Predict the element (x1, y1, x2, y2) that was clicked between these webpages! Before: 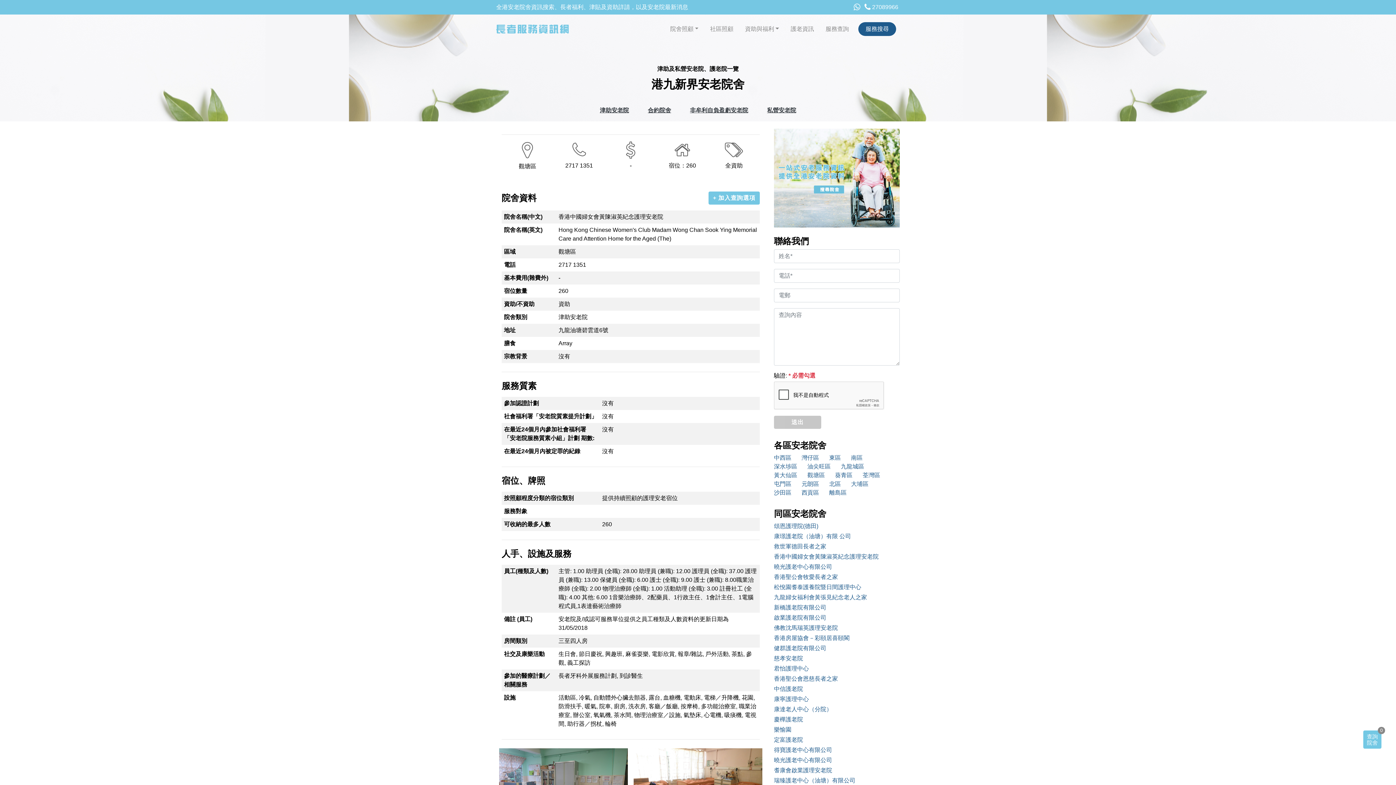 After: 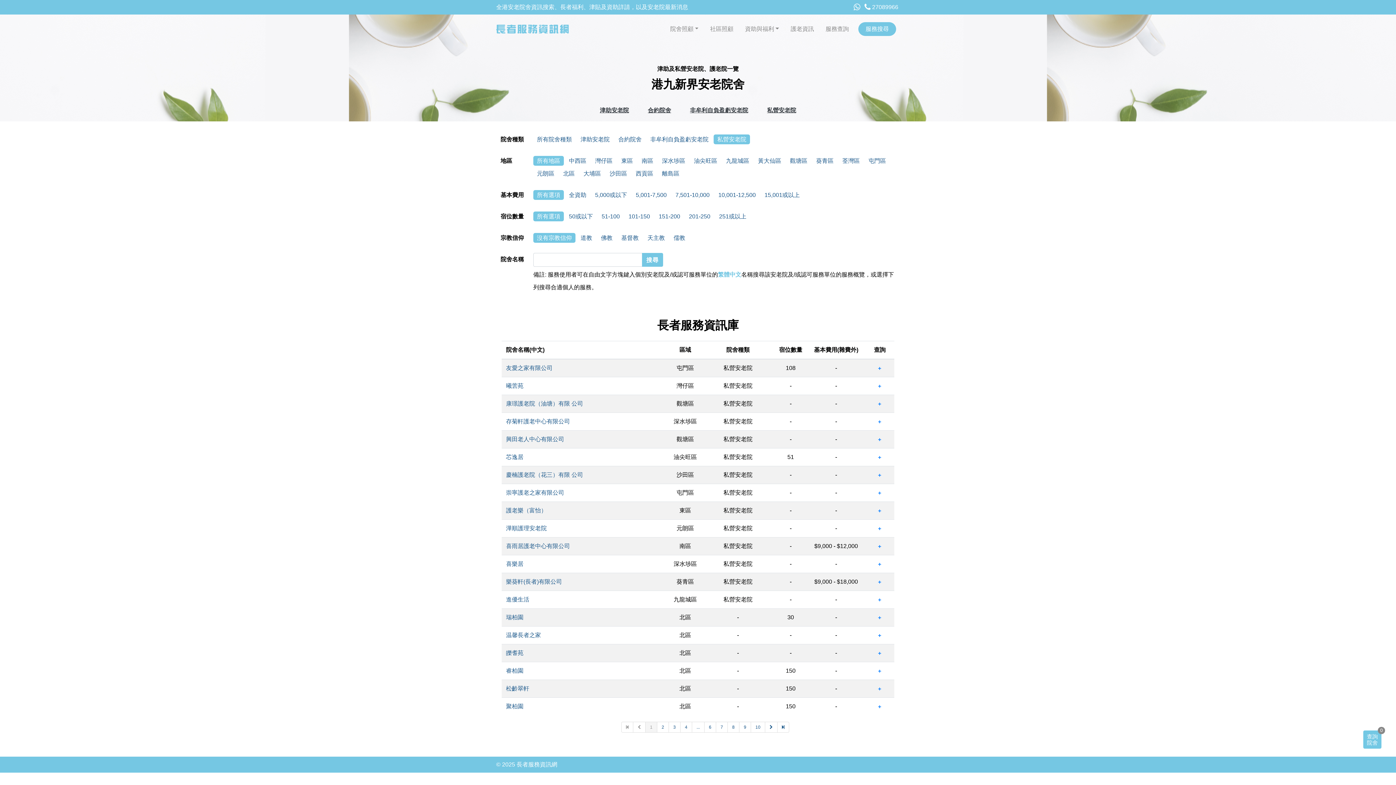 Action: label: 私營安老院 bbox: (767, 107, 796, 113)